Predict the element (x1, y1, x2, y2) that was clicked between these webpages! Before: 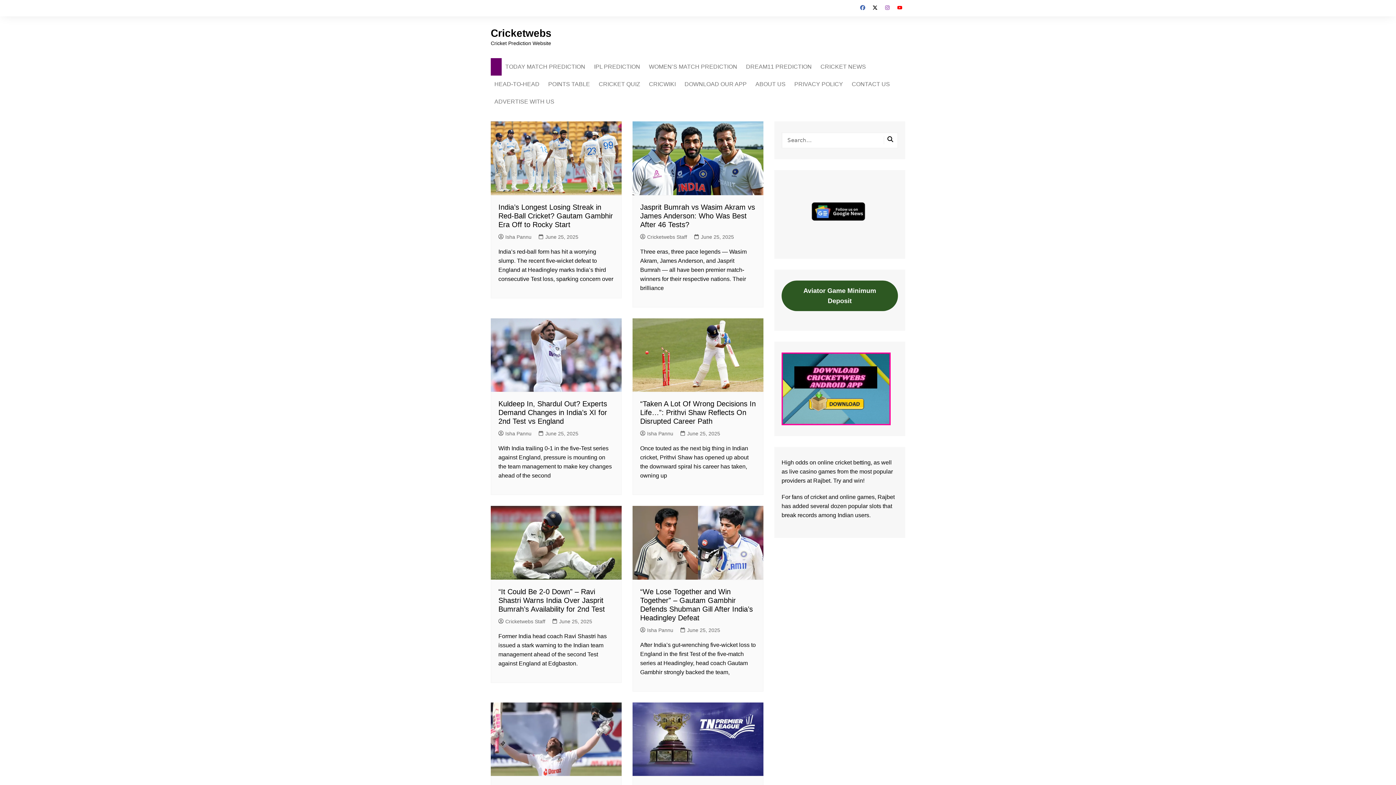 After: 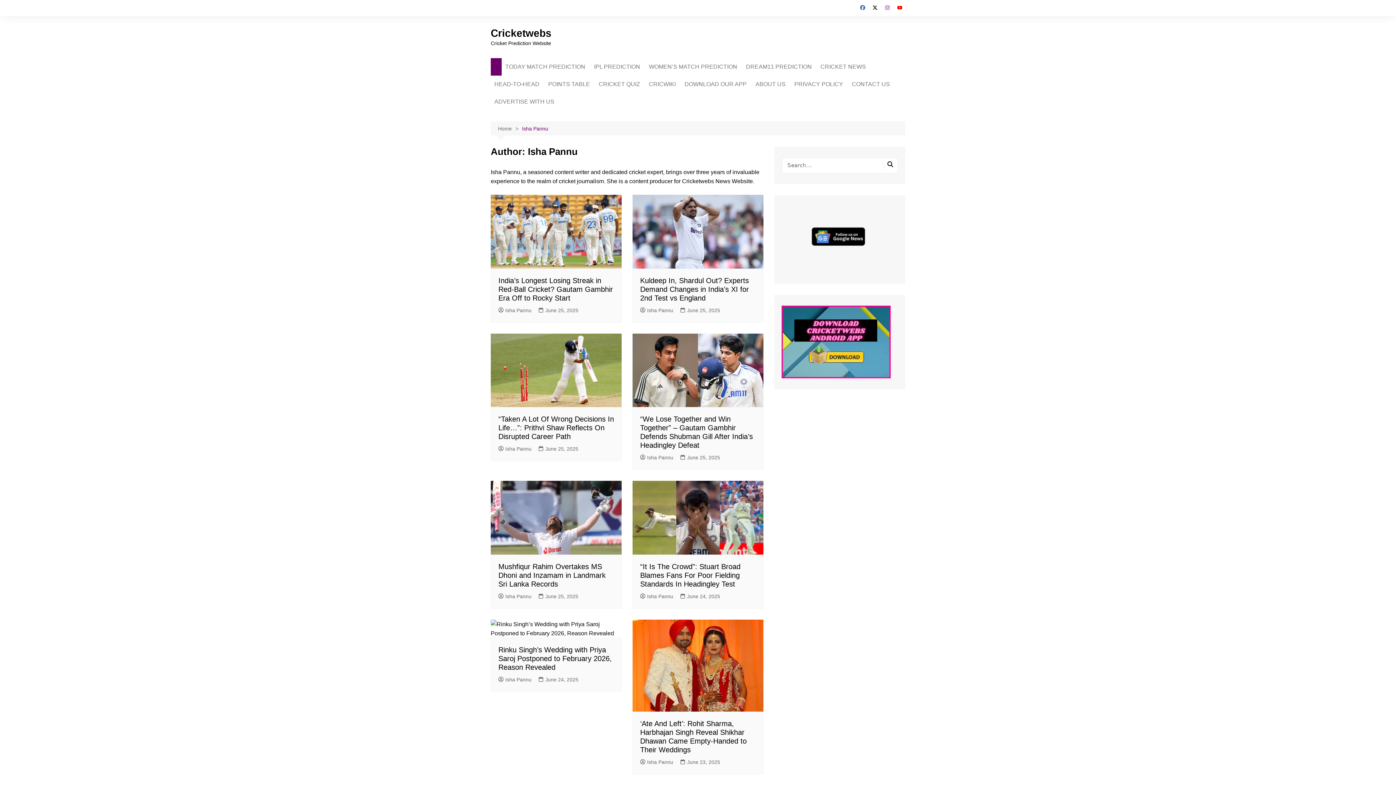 Action: label: Isha Pannu bbox: (498, 429, 531, 437)